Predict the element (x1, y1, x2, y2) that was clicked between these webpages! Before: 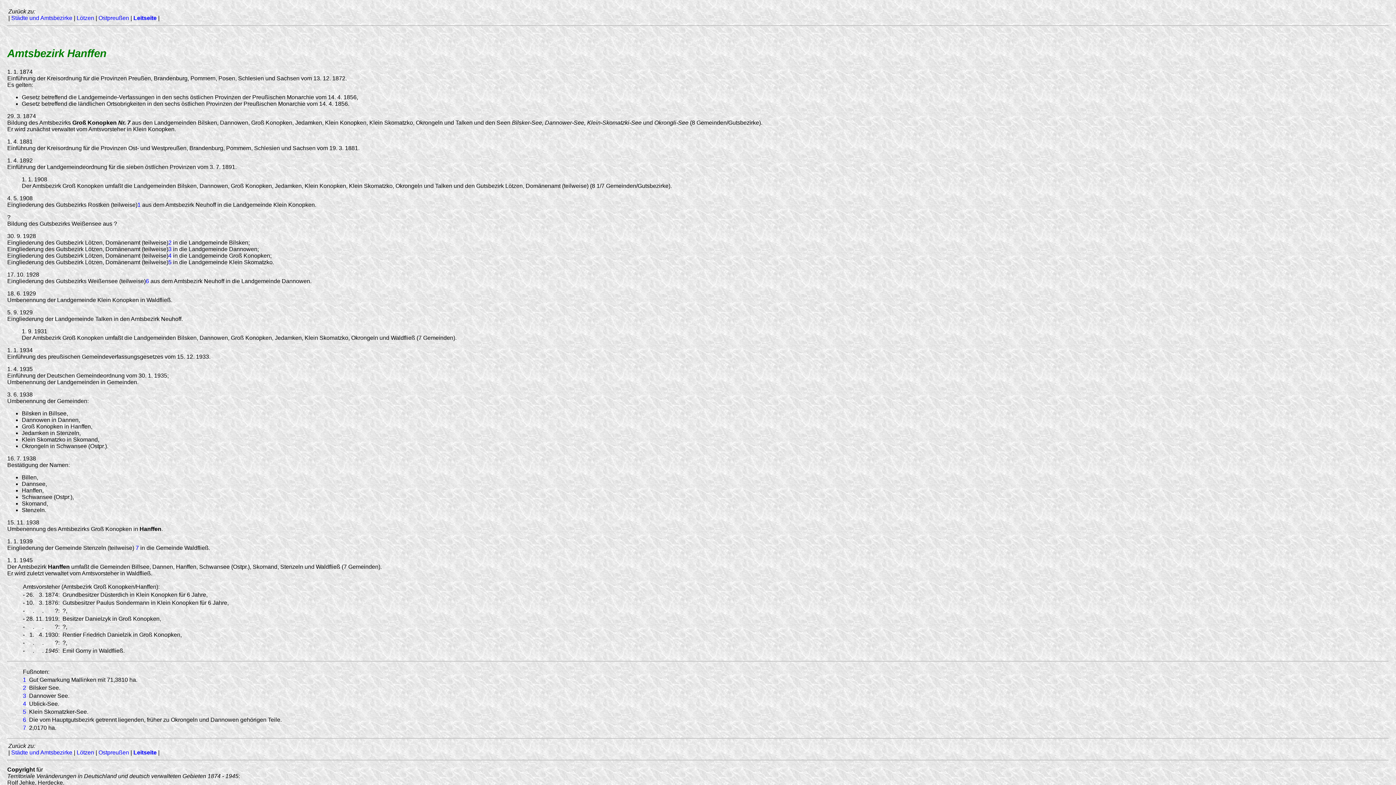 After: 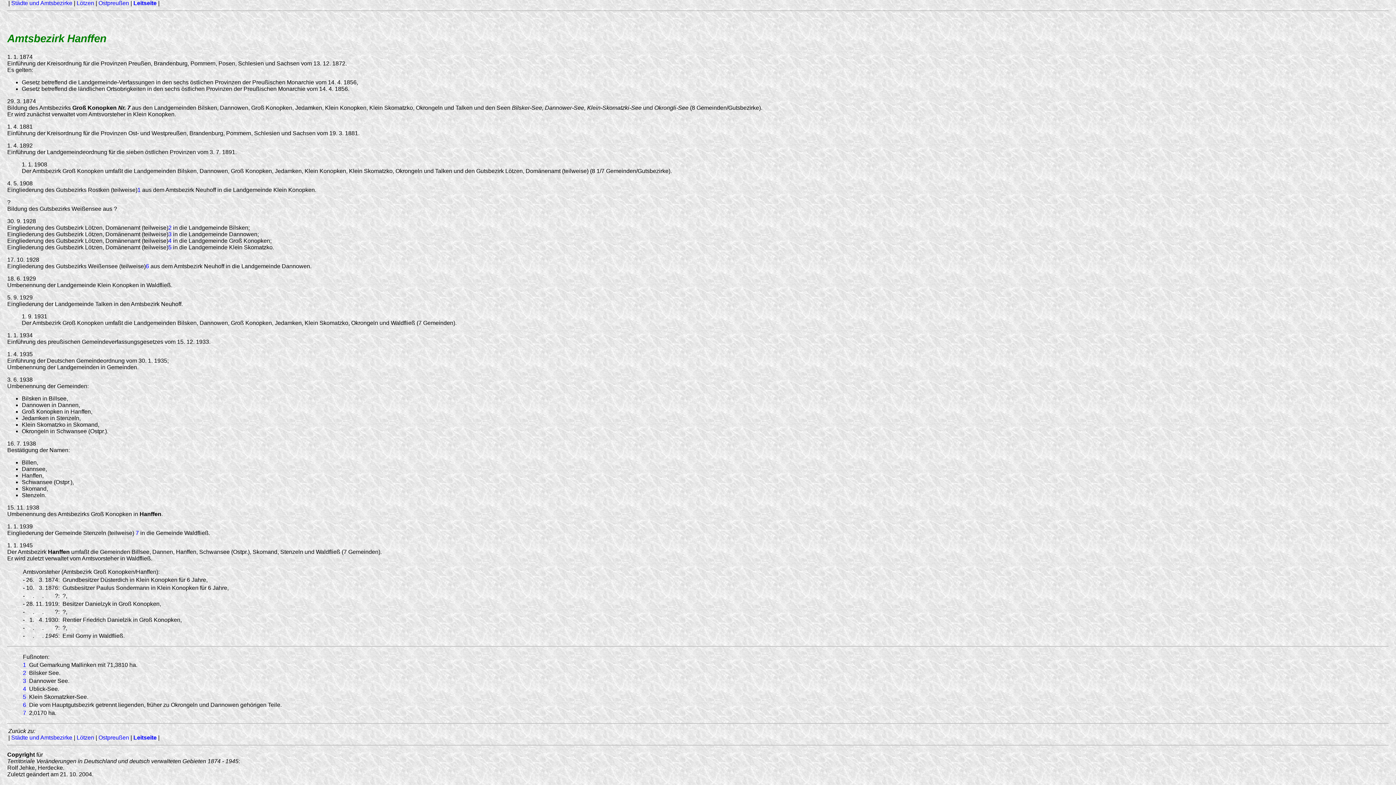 Action: bbox: (168, 252, 171, 258) label: 4